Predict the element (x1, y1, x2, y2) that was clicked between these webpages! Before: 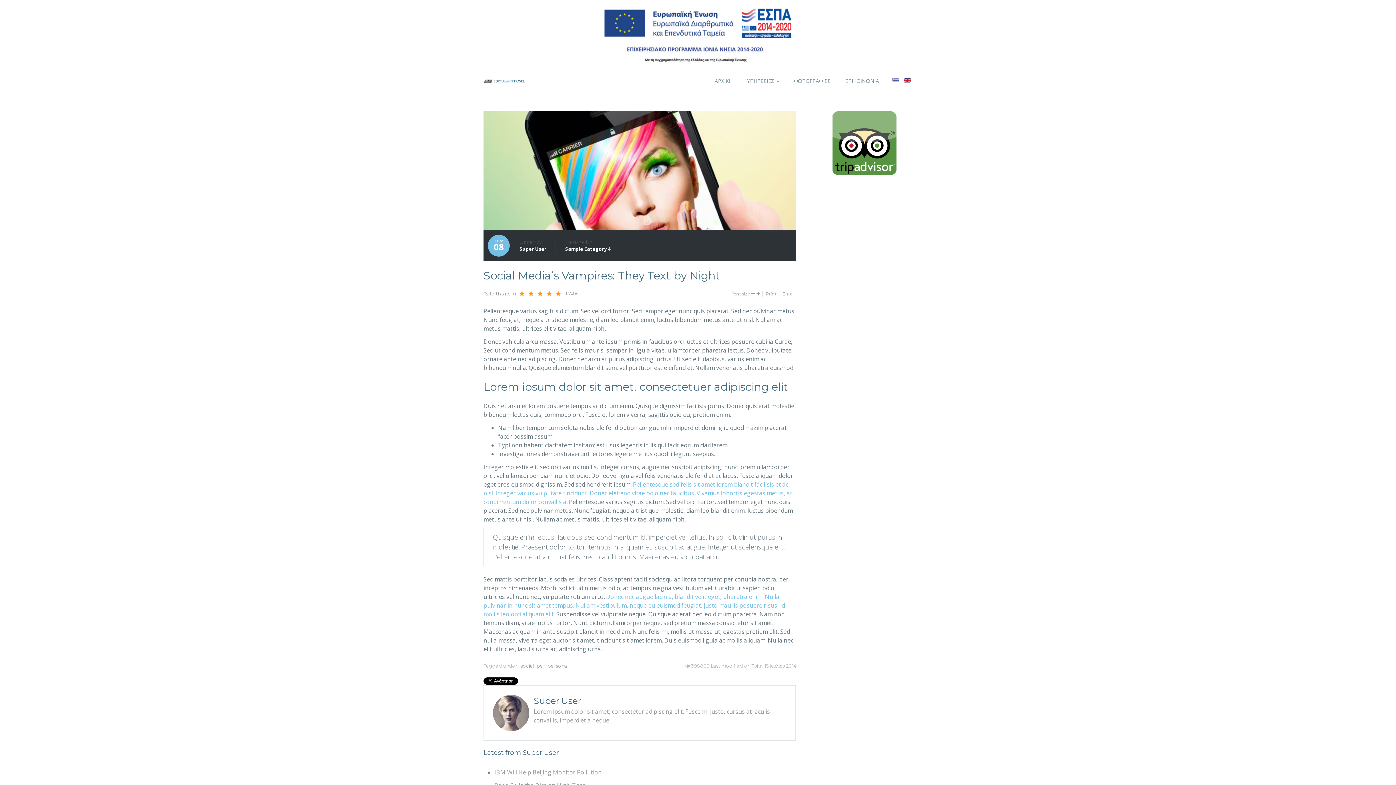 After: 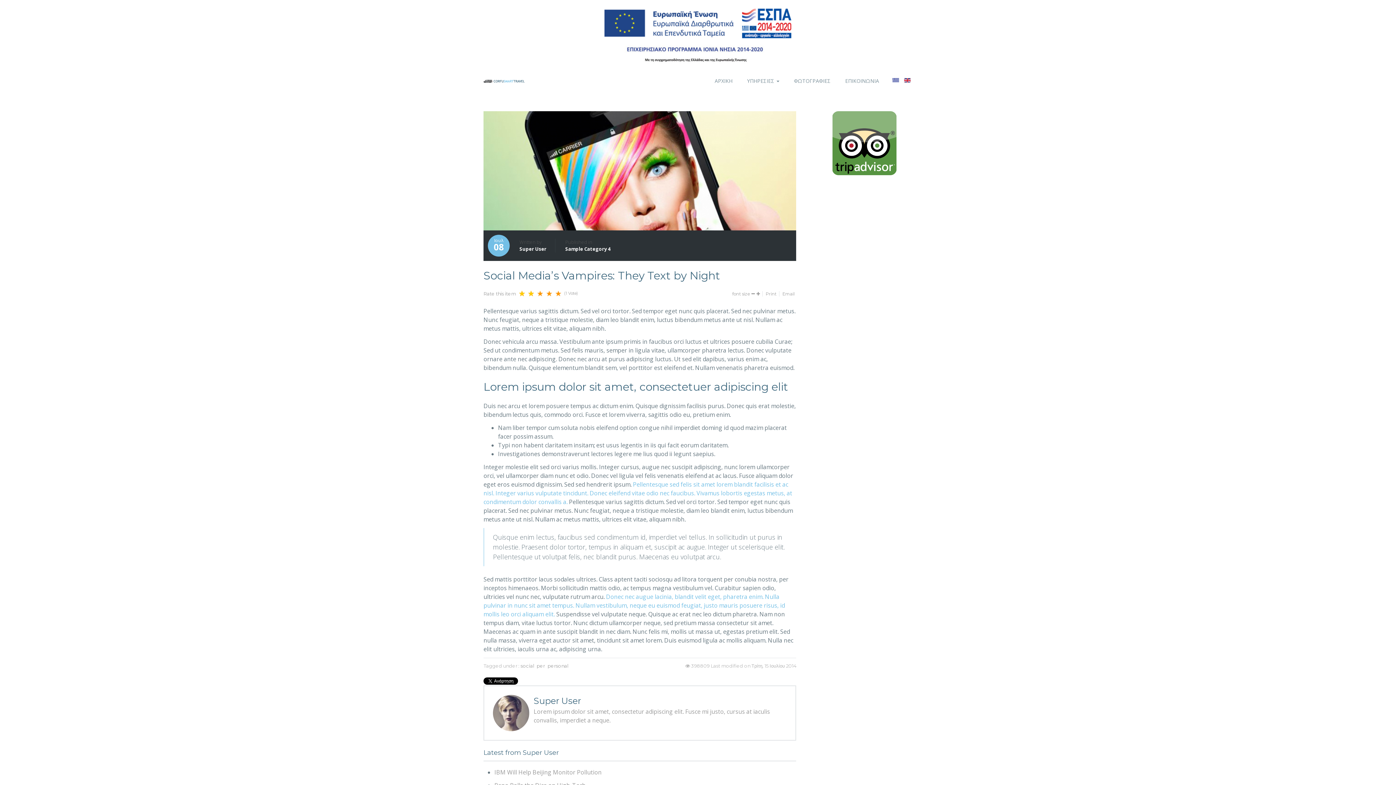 Action: bbox: (517, 289, 535, 298) label: 2